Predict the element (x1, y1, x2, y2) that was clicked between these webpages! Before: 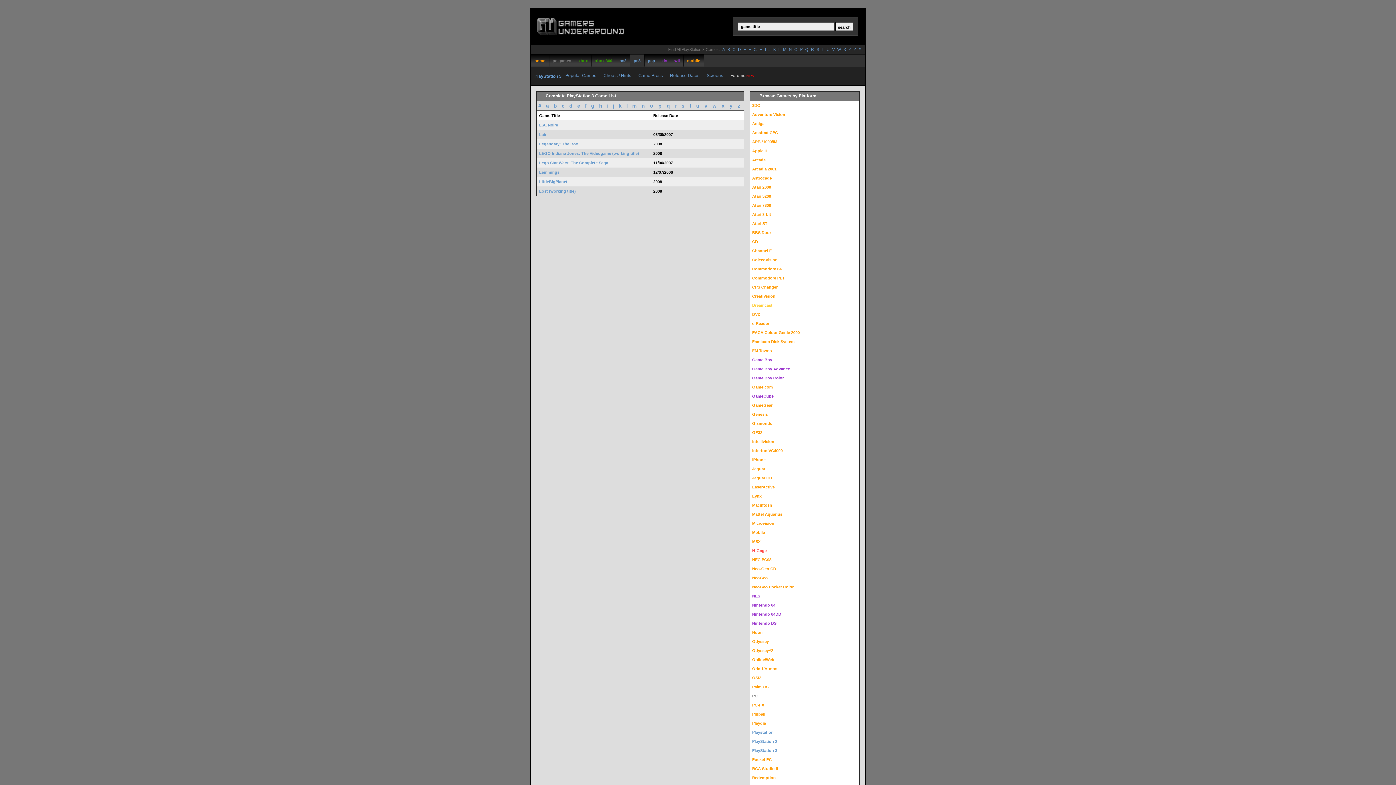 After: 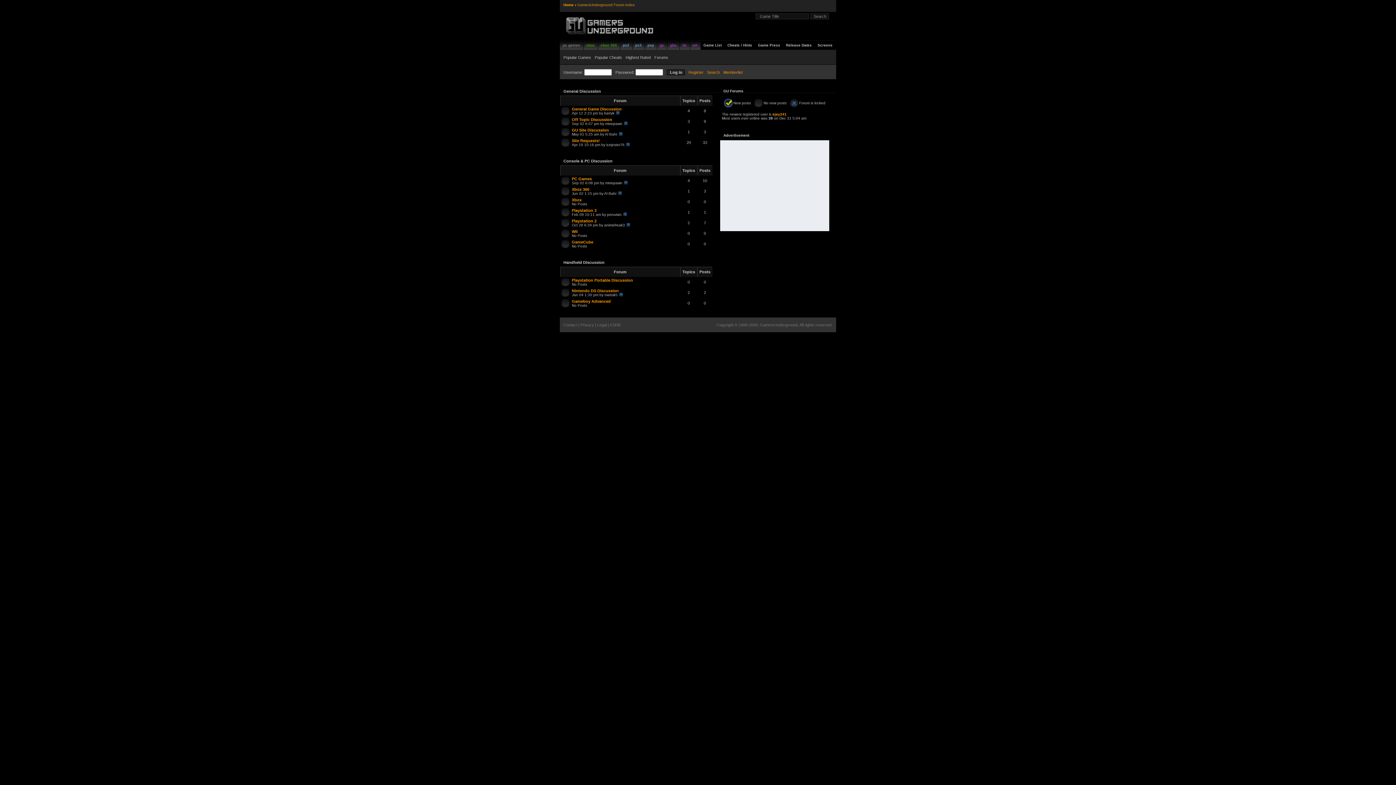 Action: bbox: (726, 67, 745, 84) label: Forums